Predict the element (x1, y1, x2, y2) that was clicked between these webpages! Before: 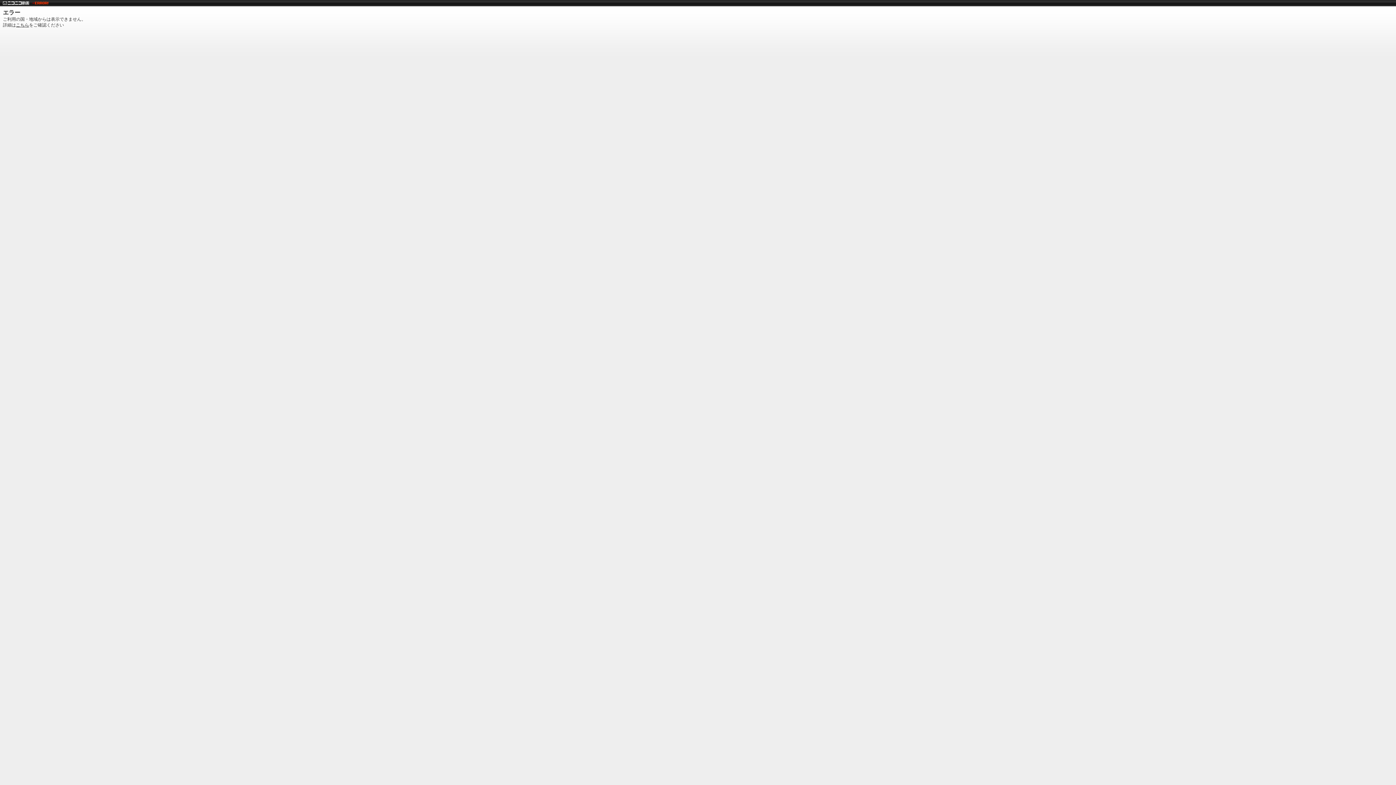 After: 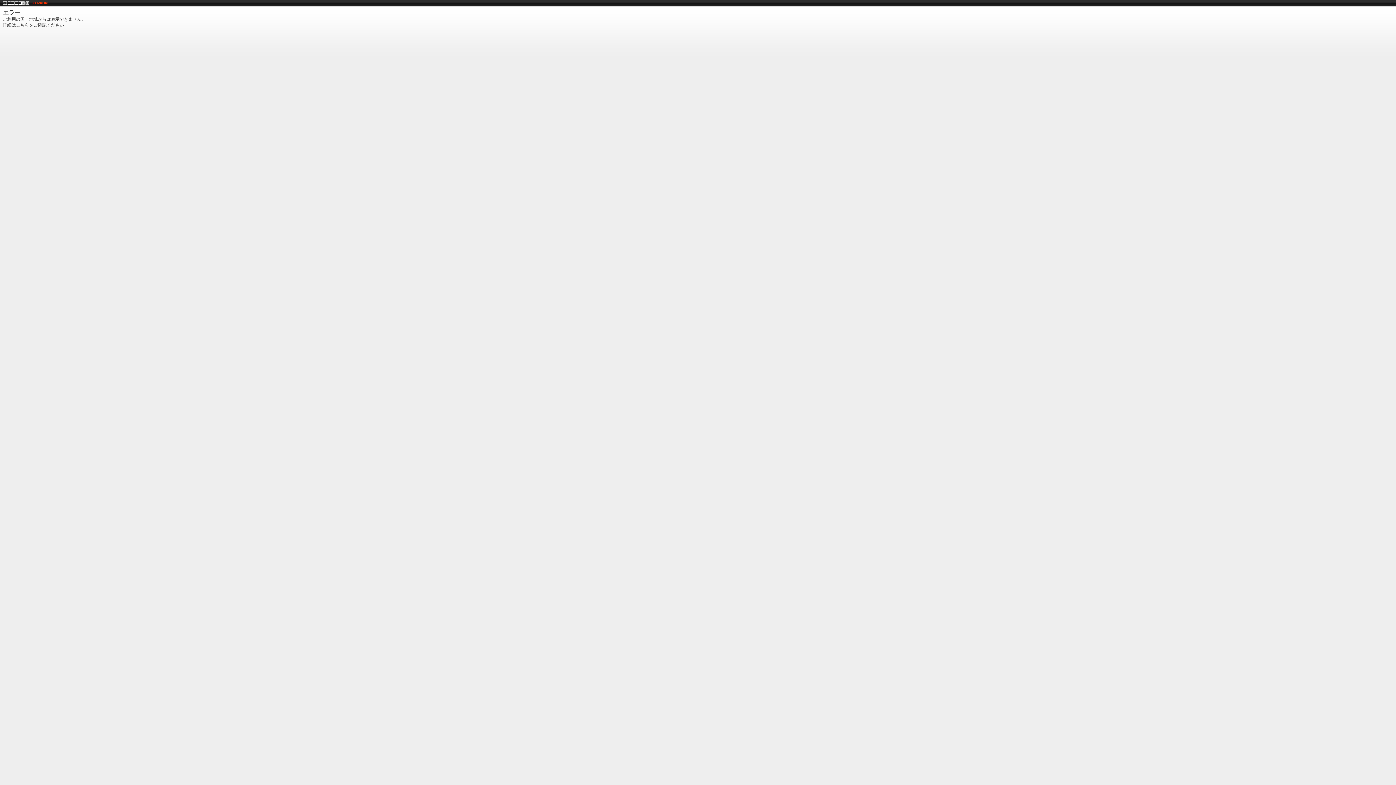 Action: bbox: (2, 0, 29, 5)